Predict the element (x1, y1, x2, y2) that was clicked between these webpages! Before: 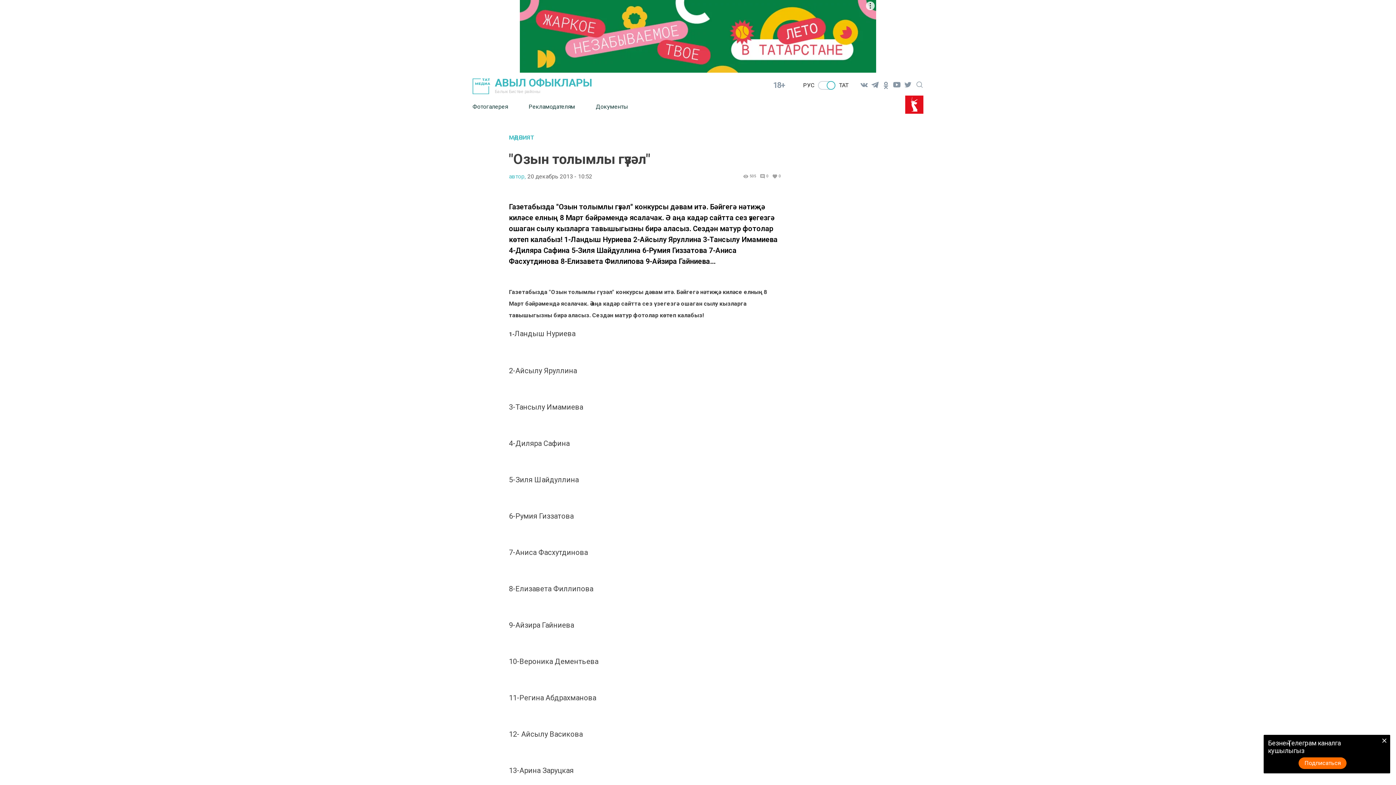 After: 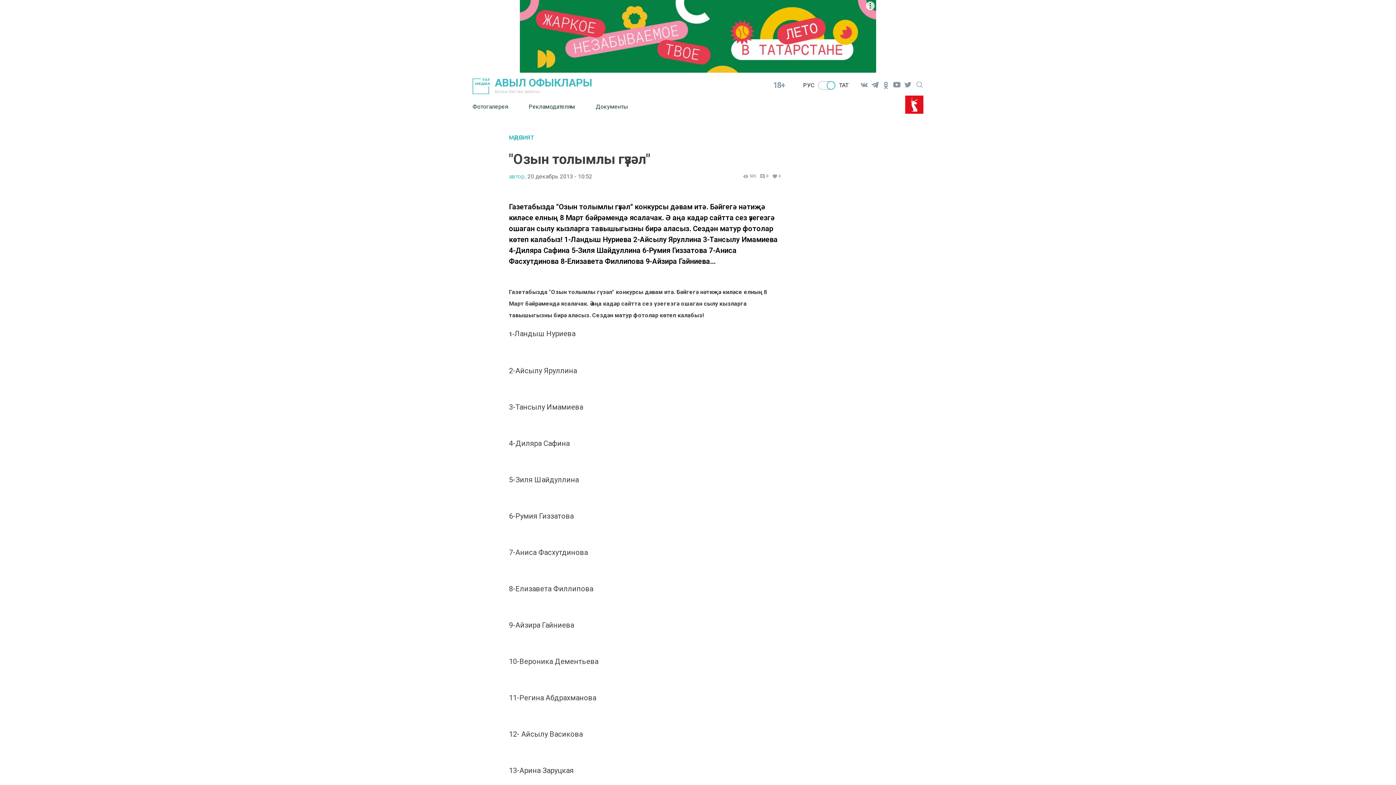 Action: bbox: (1378, 735, 1390, 746)